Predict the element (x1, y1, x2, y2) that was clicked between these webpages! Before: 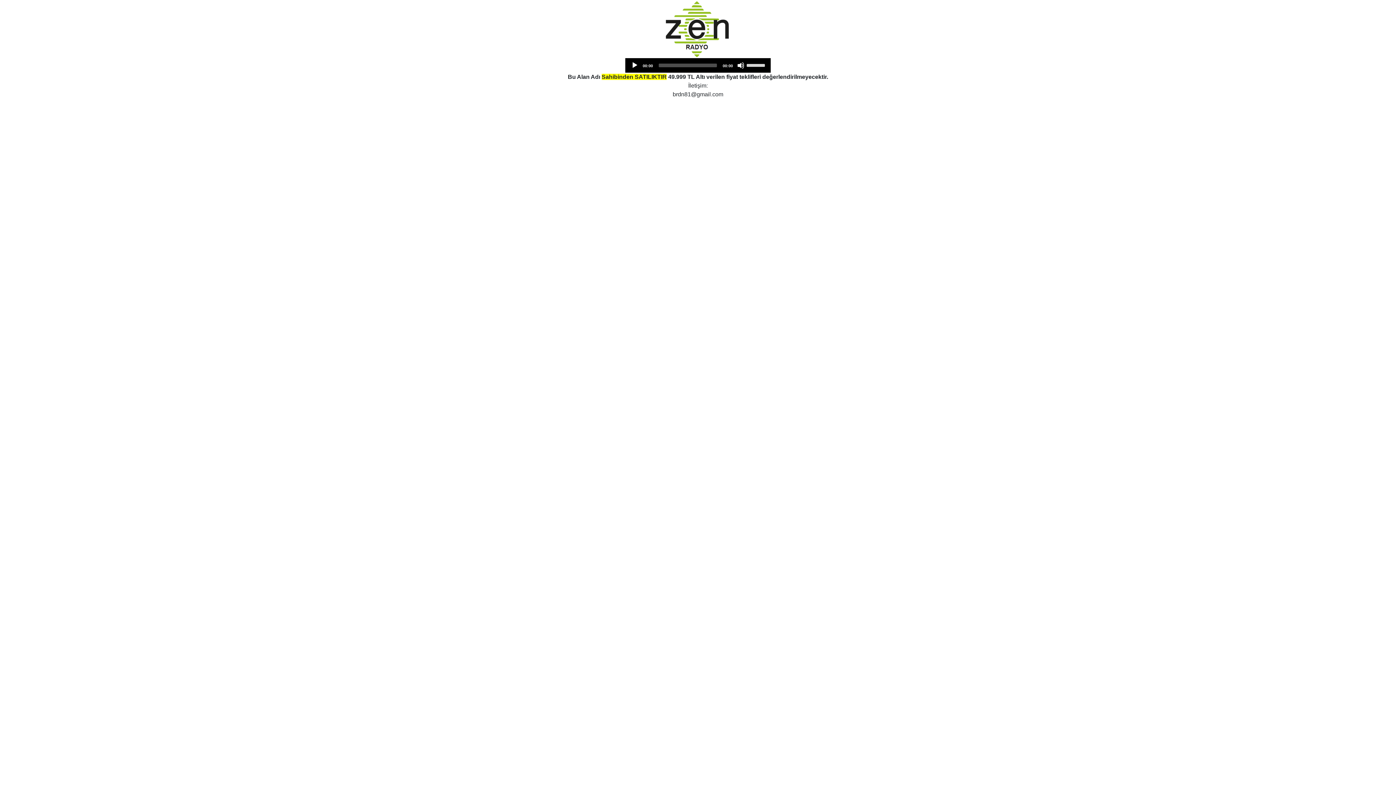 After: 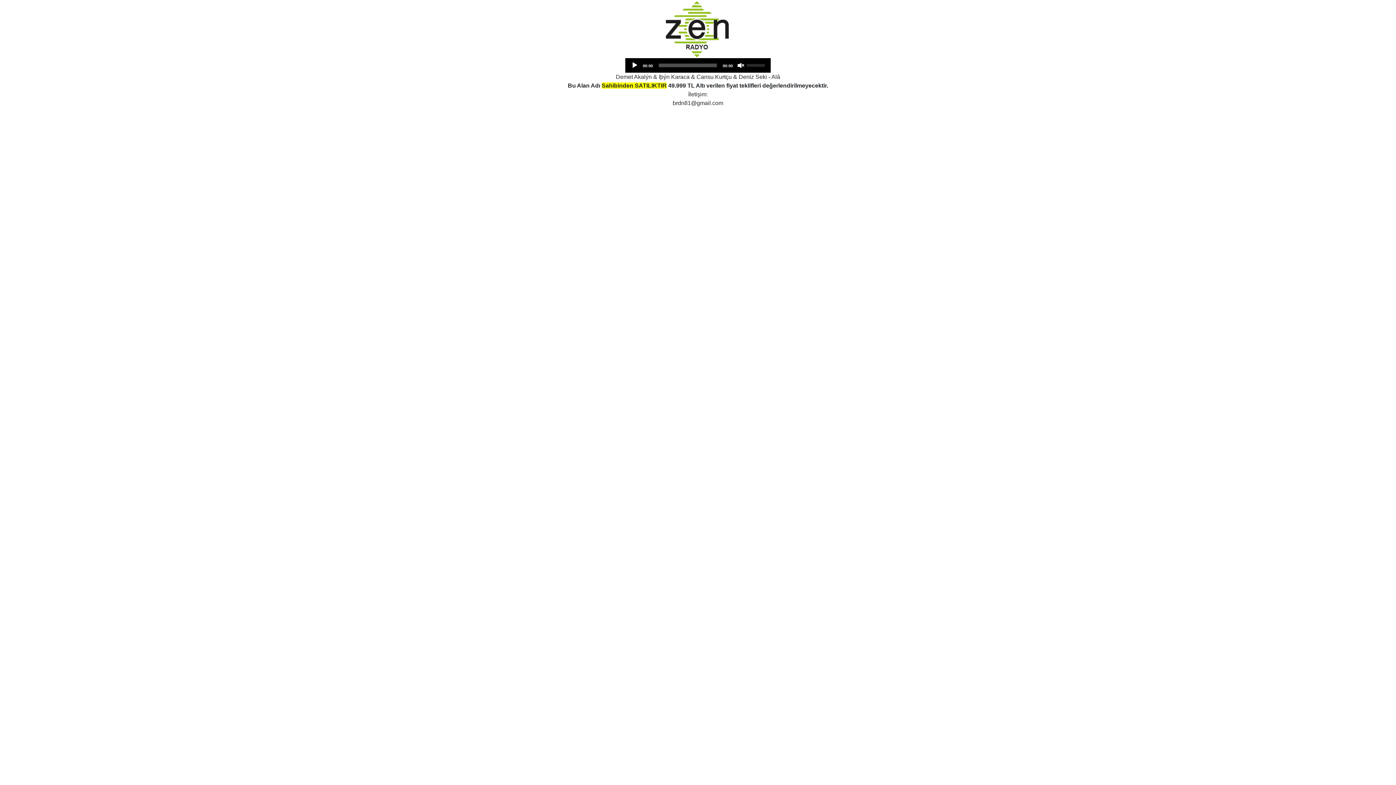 Action: bbox: (737, 61, 744, 69) label: Mute